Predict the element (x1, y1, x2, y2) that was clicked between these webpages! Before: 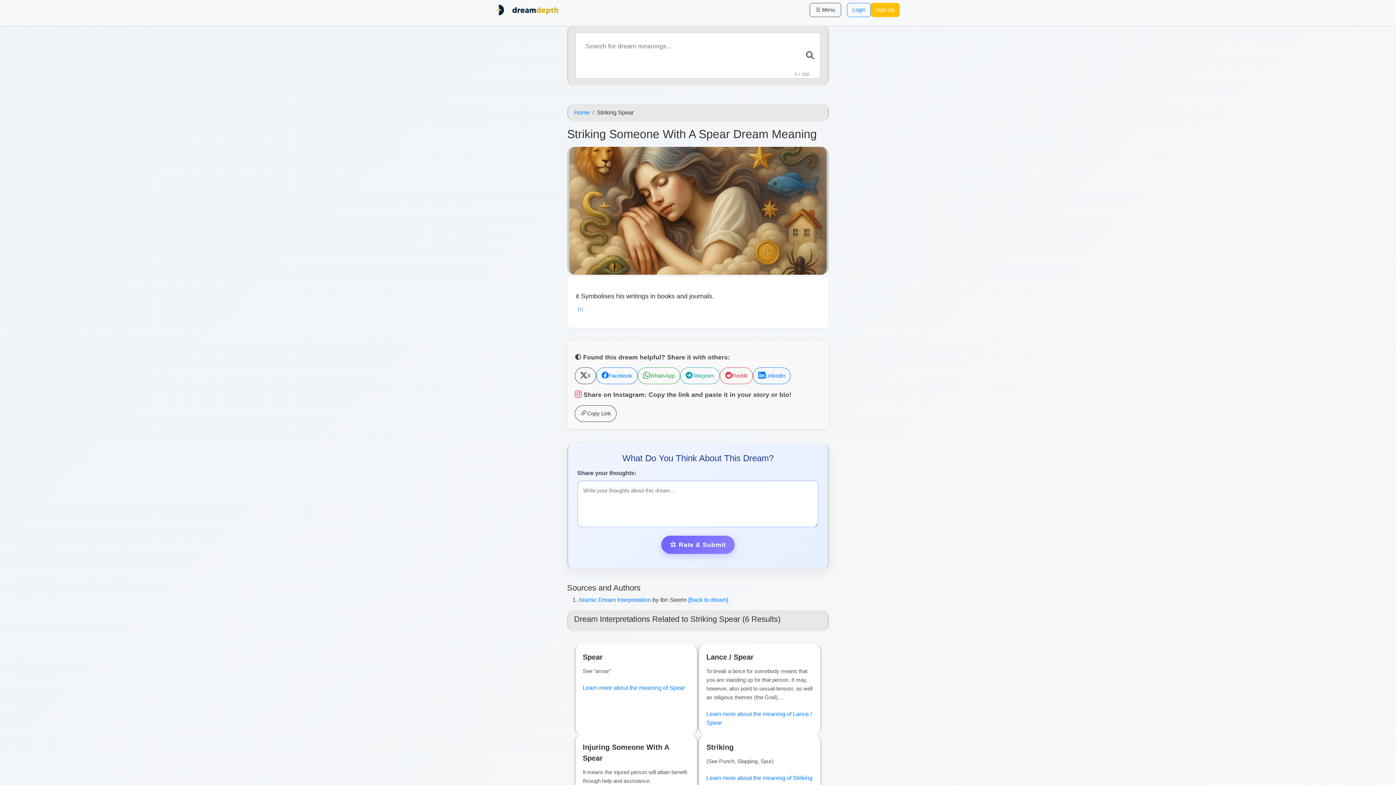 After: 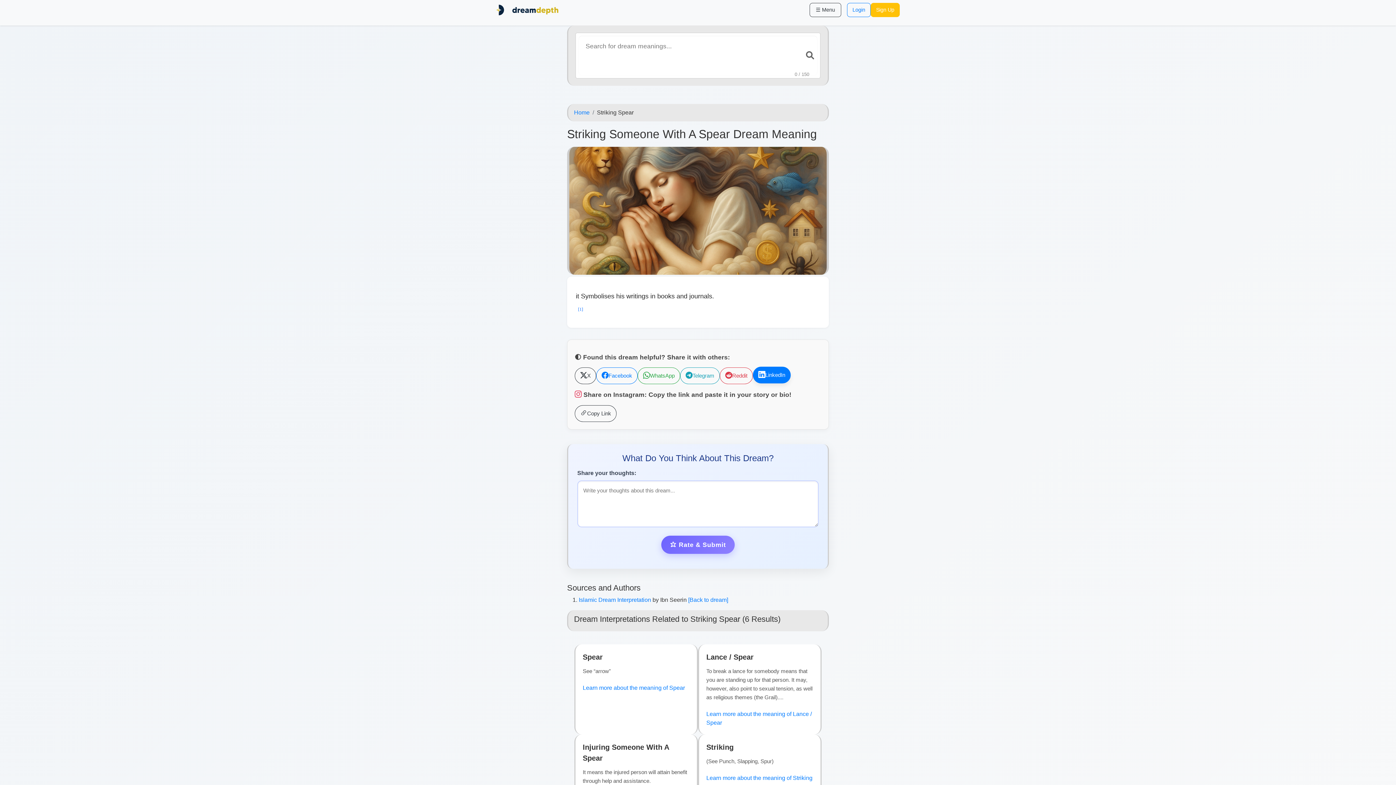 Action: bbox: (753, 367, 790, 384) label: LinkedIn